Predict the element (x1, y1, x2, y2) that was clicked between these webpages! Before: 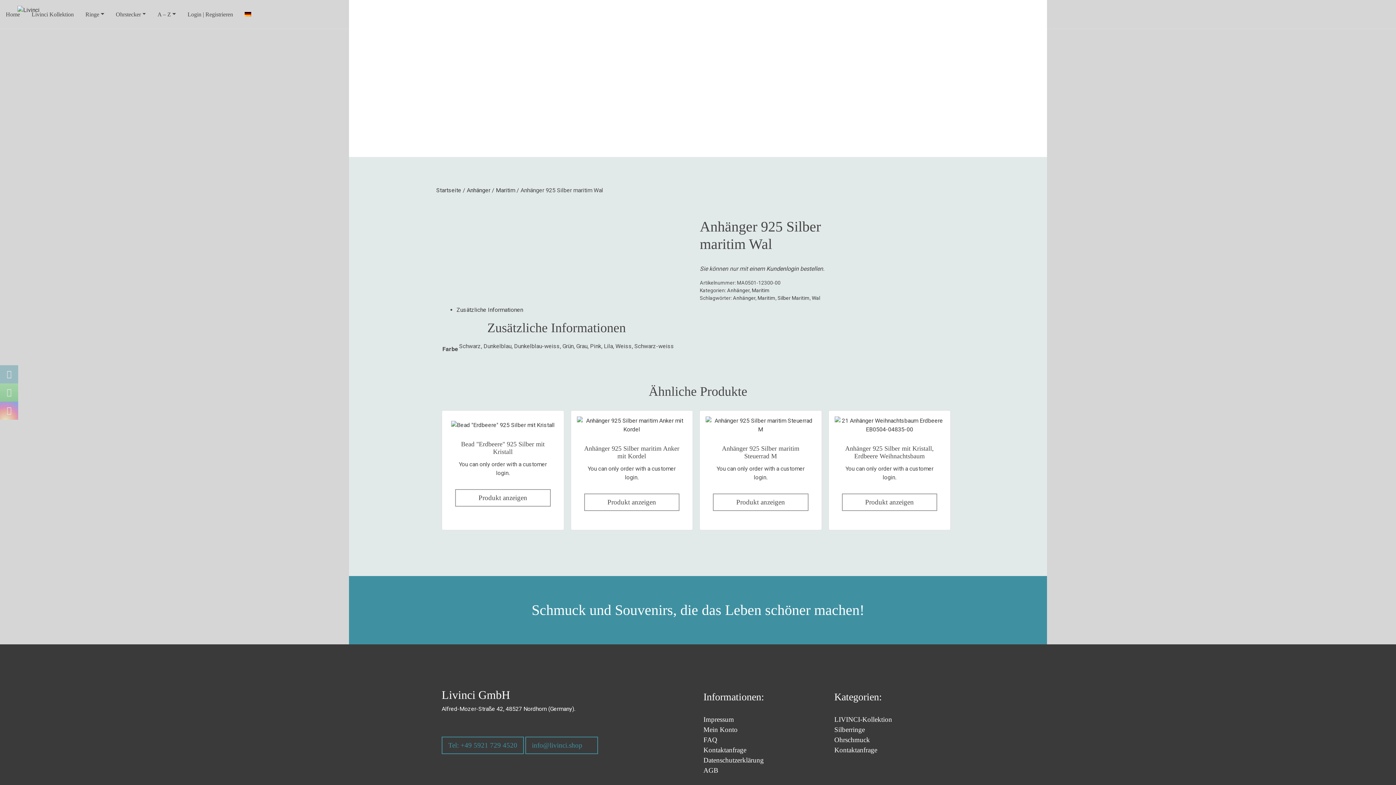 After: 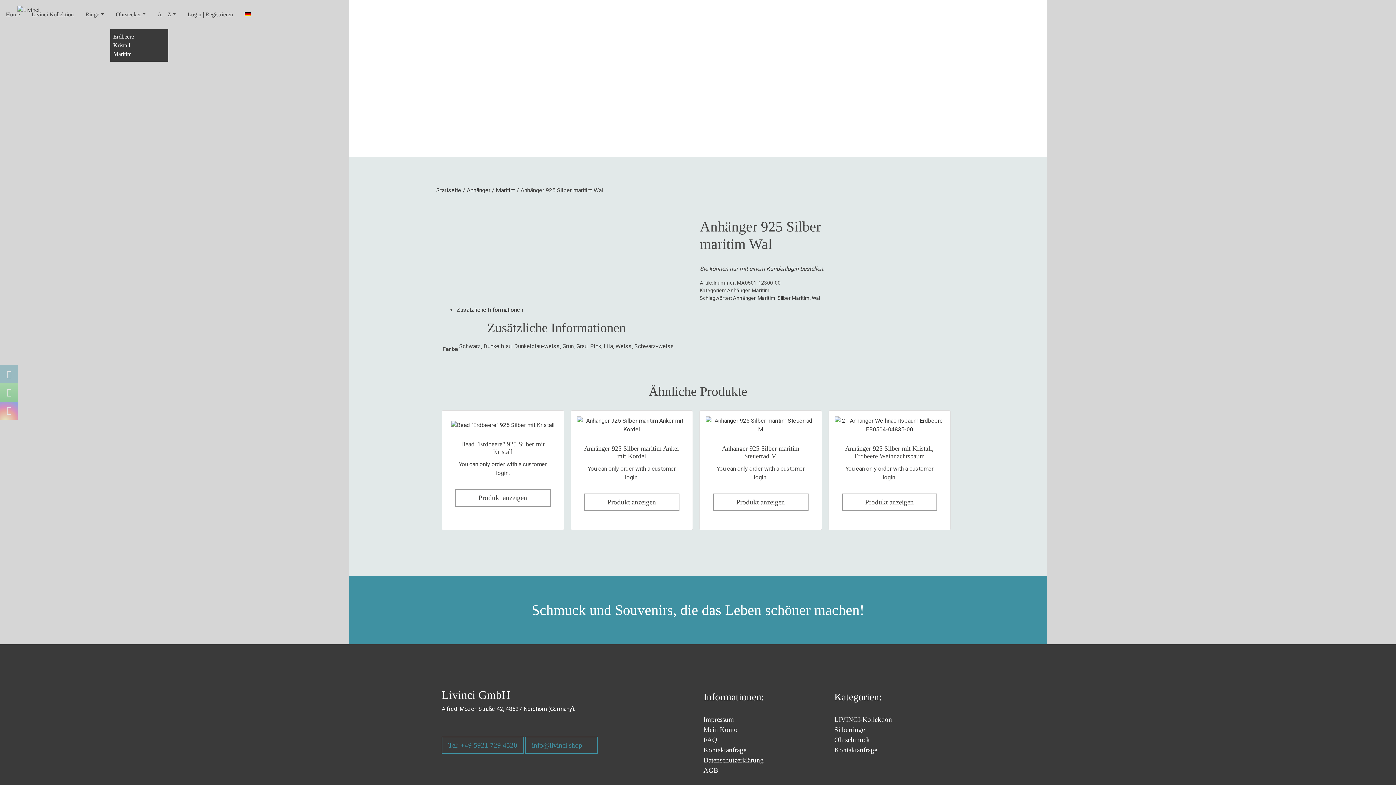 Action: label: Ohrstecker bbox: (112, 10, 148, 18)